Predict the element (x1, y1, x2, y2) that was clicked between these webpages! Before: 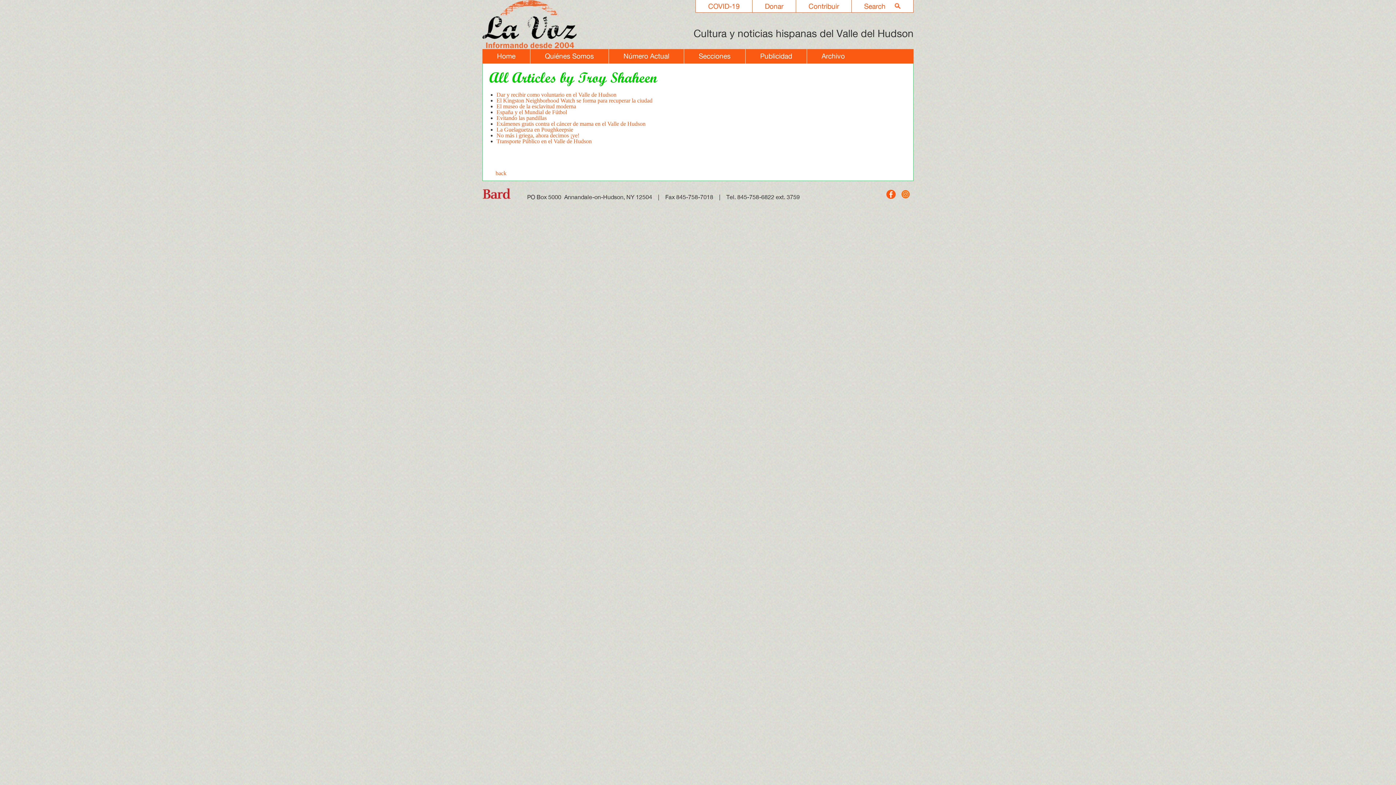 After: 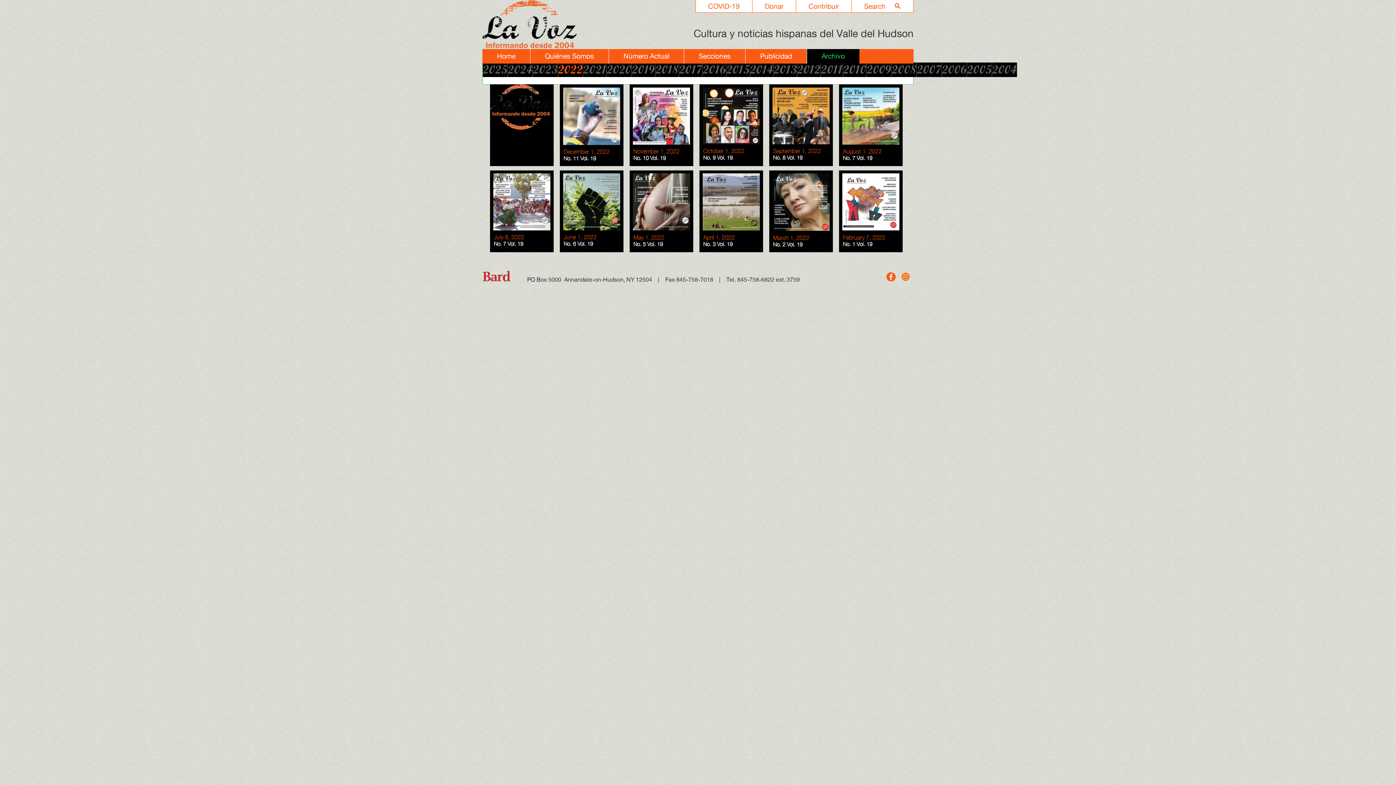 Action: label: Archivo bbox: (807, 49, 859, 63)